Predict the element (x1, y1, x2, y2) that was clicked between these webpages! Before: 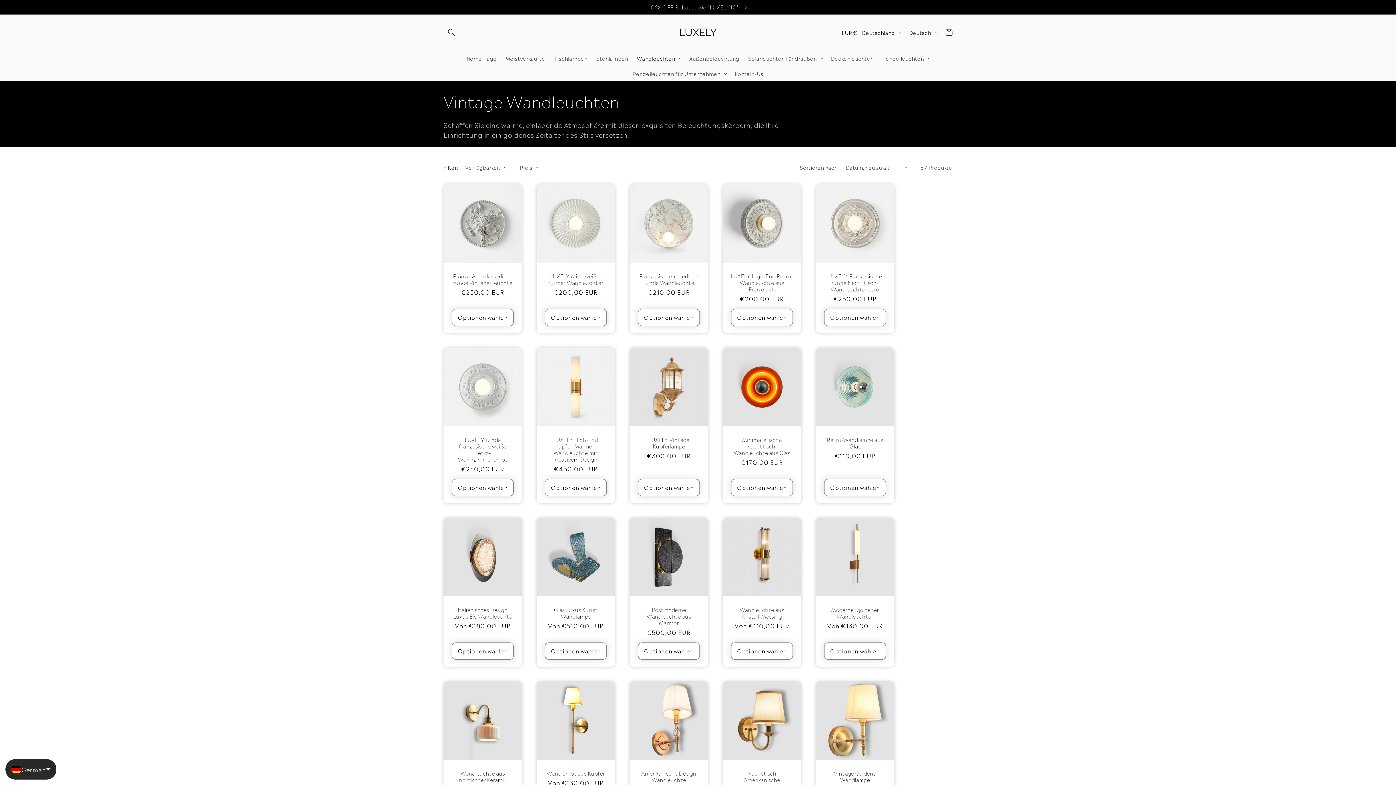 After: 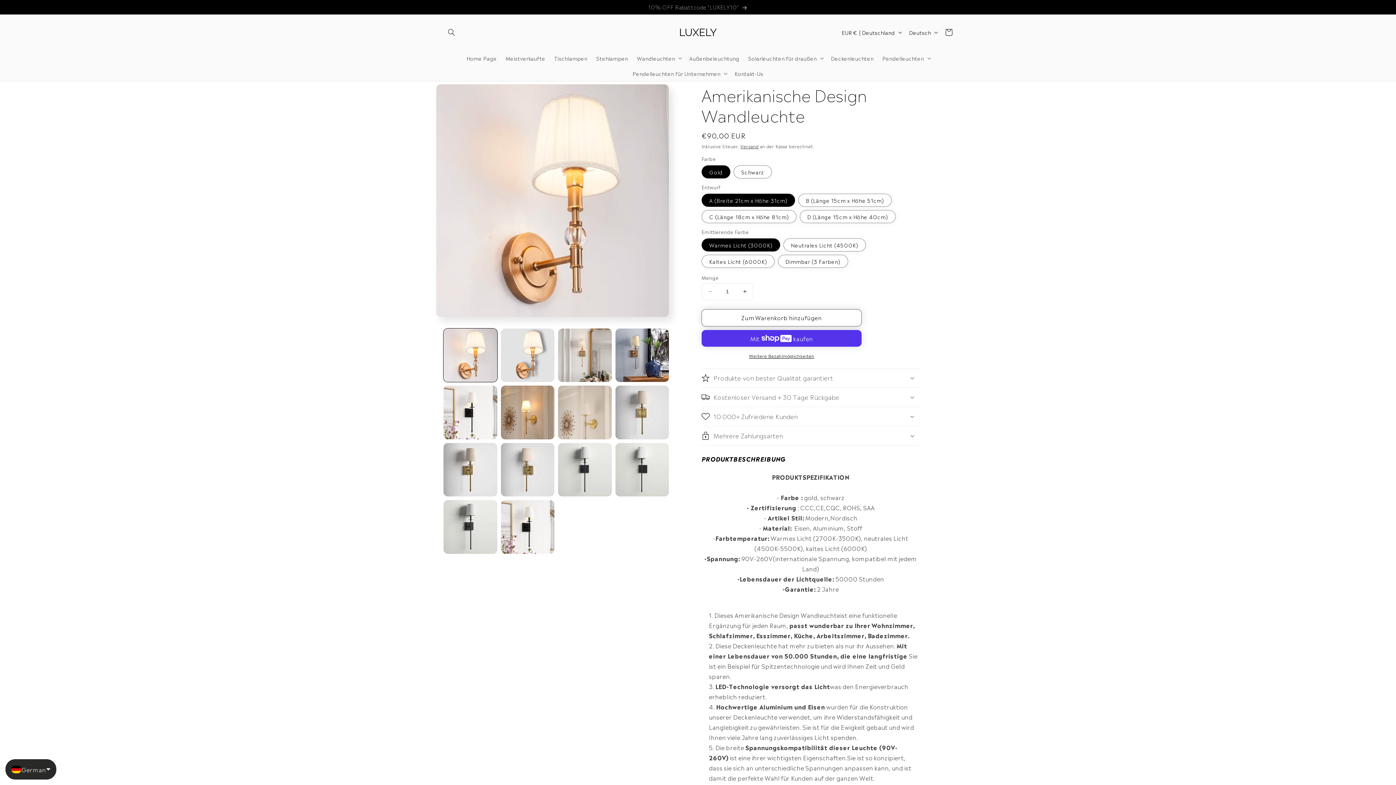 Action: label: Amerikanische Design Wandleuchte bbox: (637, 770, 701, 783)